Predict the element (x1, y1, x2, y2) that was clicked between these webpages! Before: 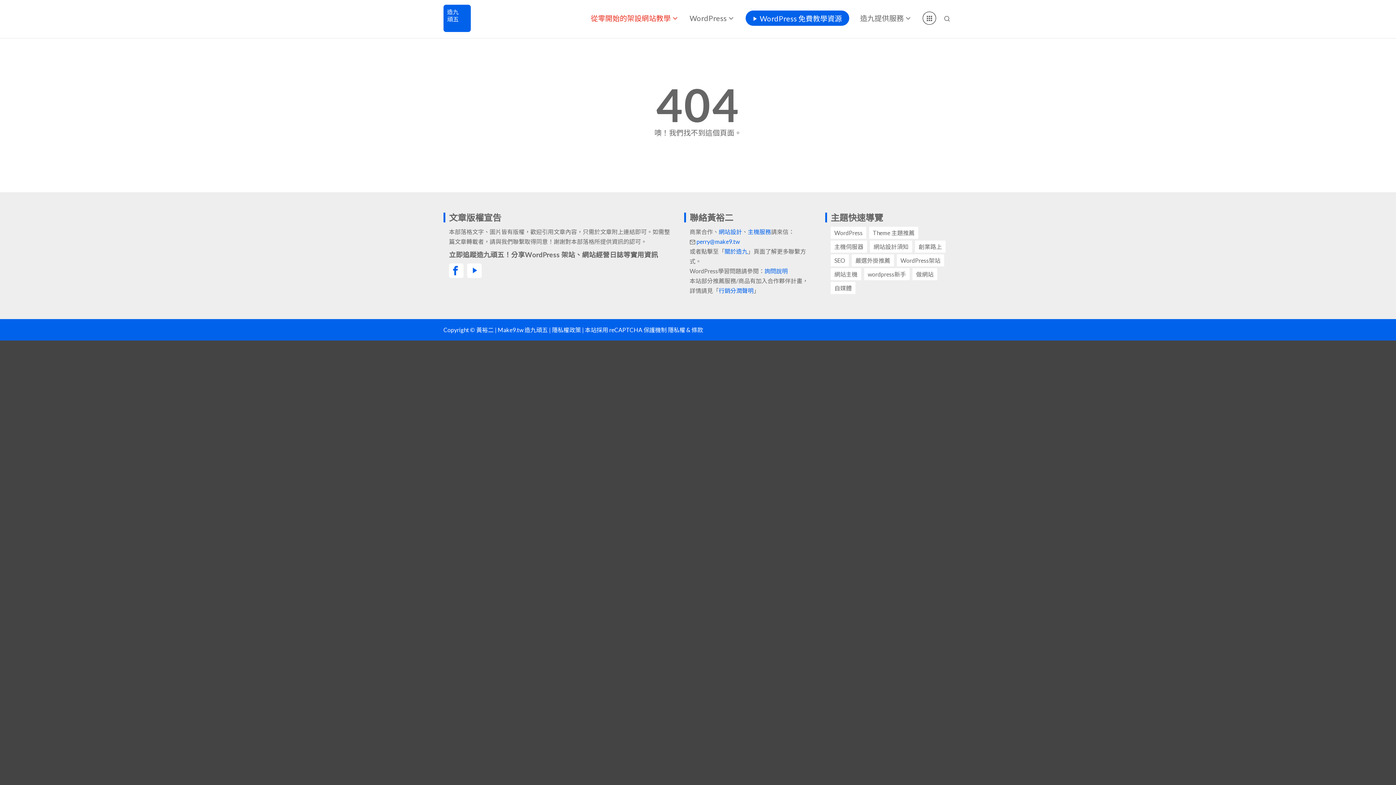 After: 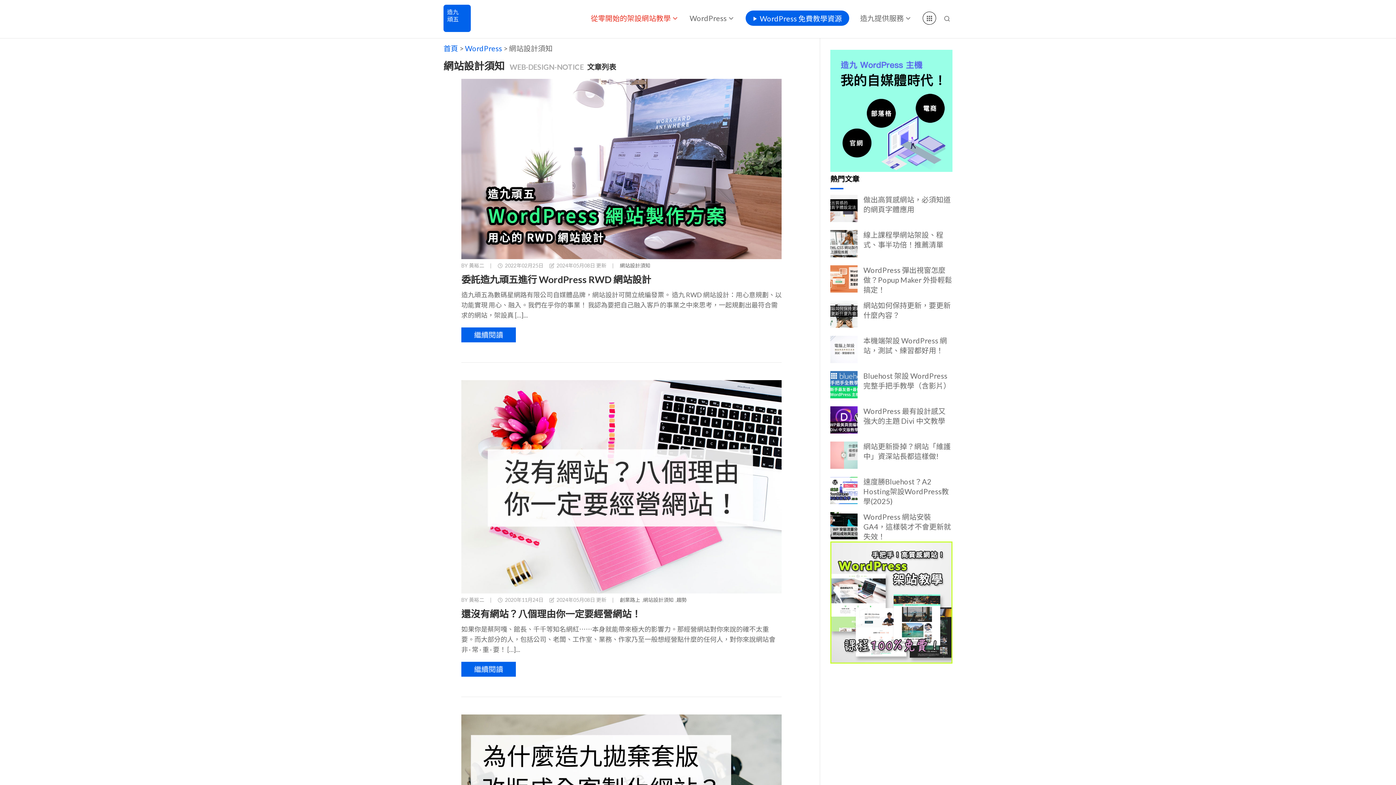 Action: label: 網站設計須知 bbox: (870, 240, 912, 252)